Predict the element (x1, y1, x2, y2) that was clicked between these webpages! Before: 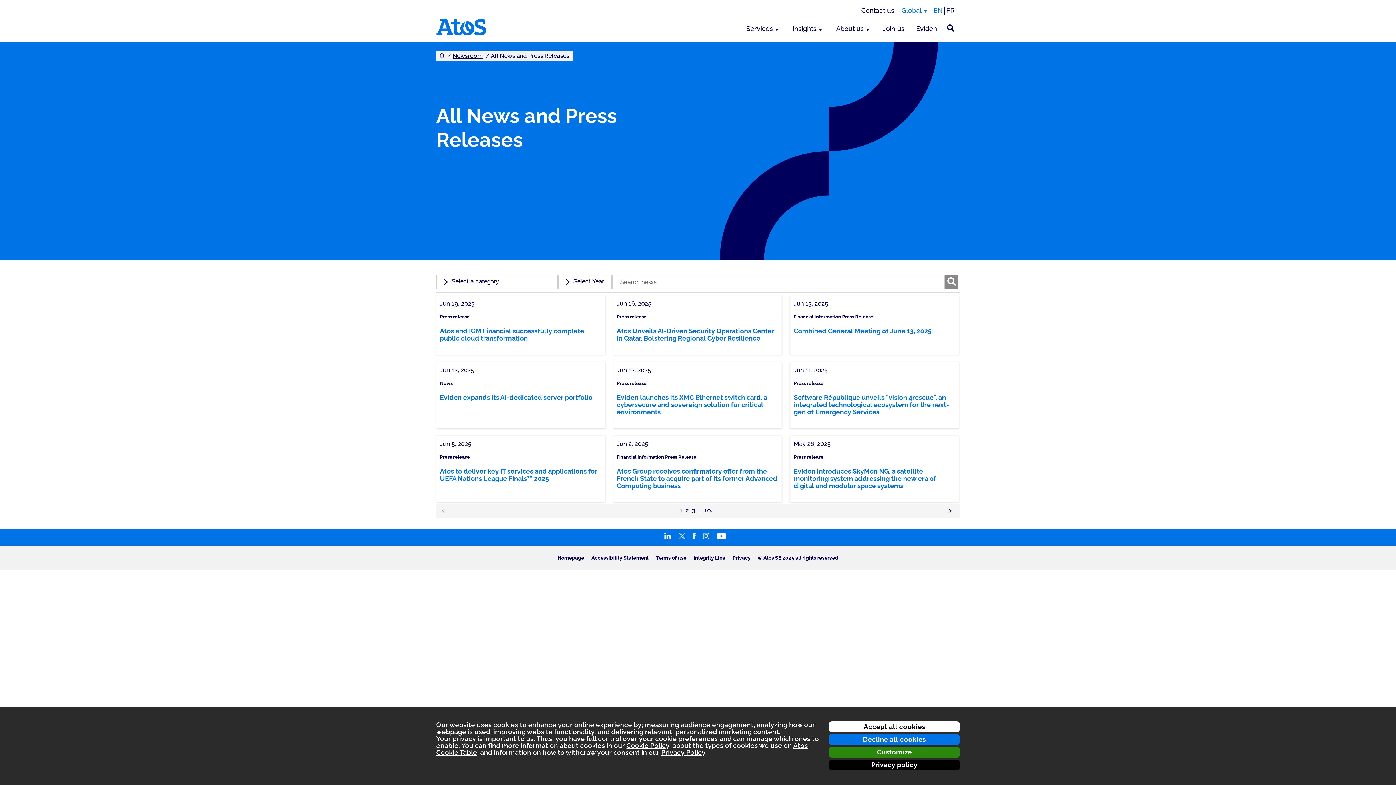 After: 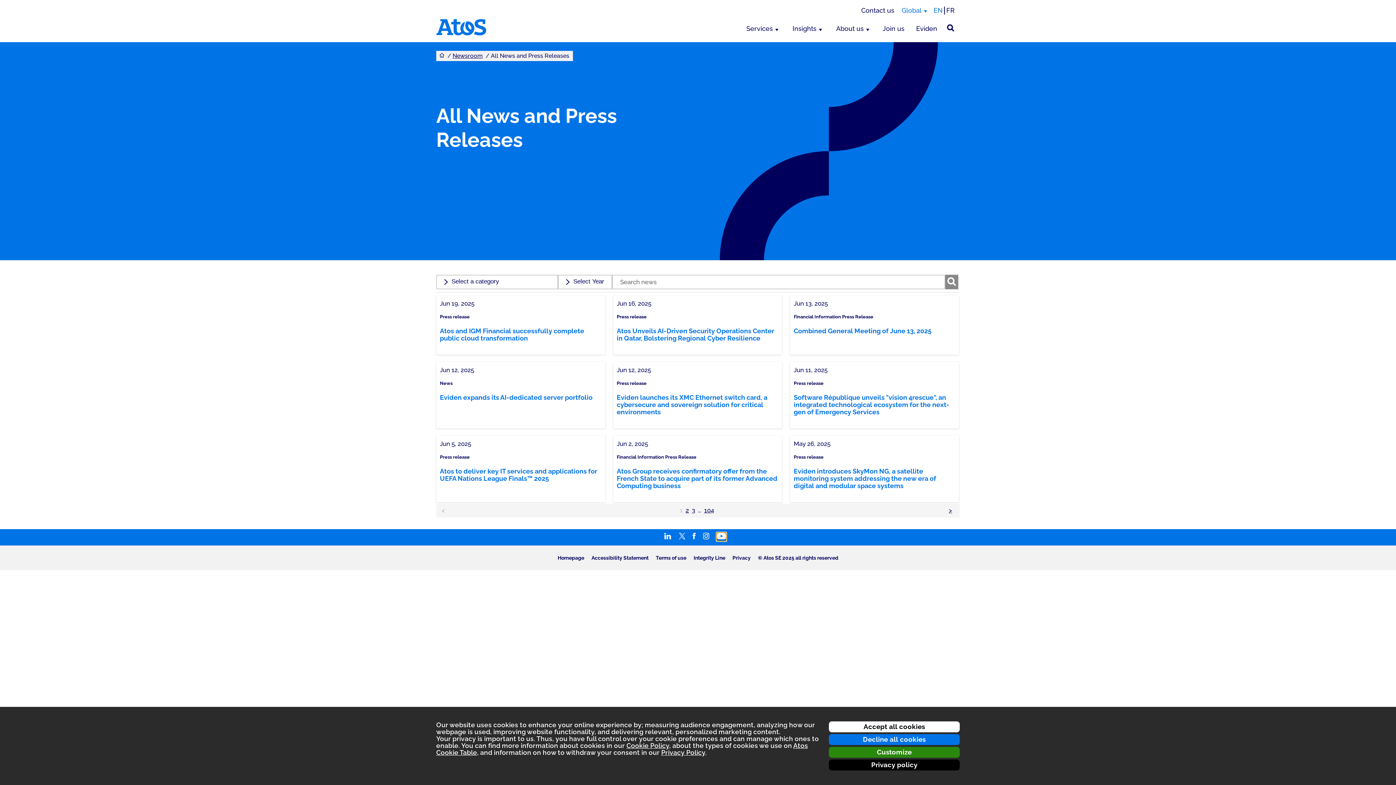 Action: bbox: (716, 533, 726, 541)